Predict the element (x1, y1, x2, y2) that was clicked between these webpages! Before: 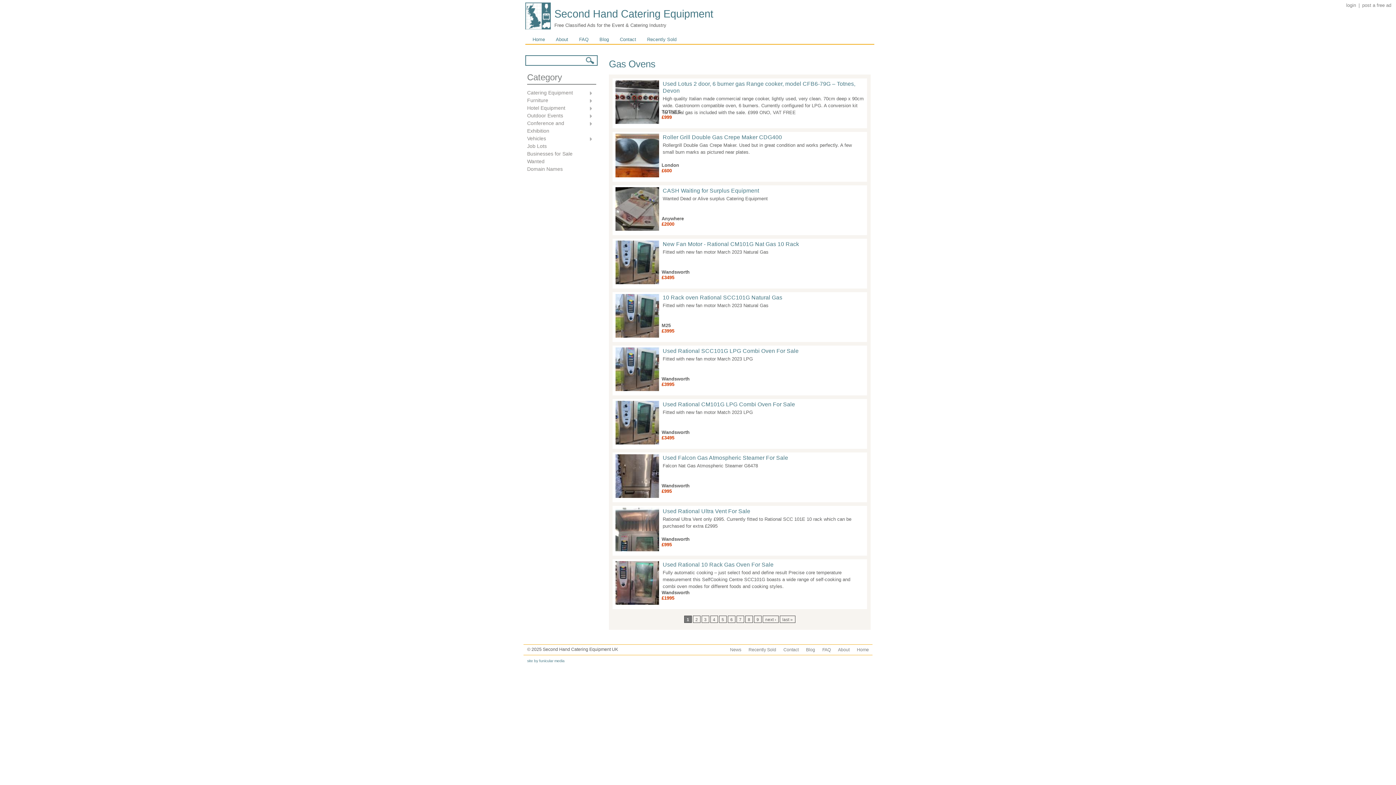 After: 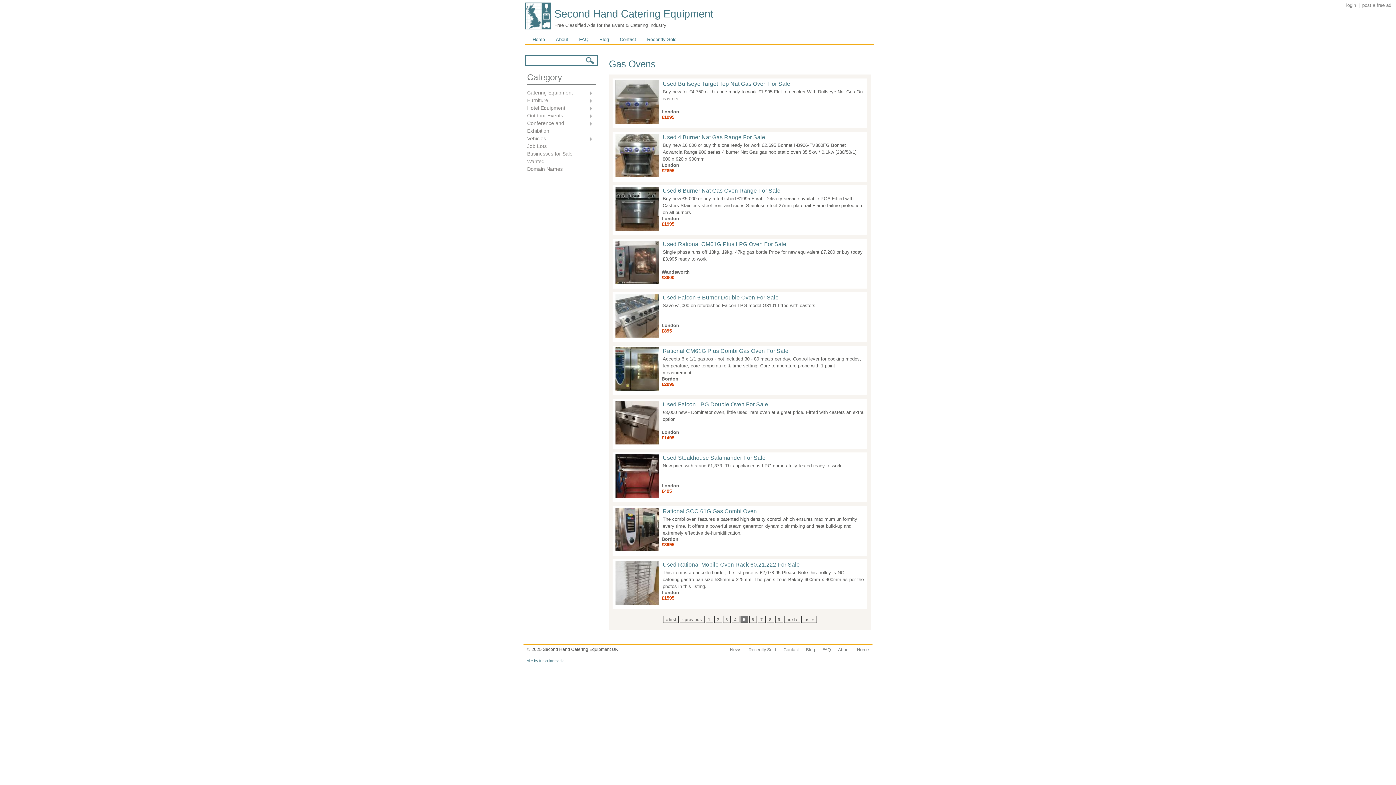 Action: bbox: (719, 616, 726, 623) label: 5